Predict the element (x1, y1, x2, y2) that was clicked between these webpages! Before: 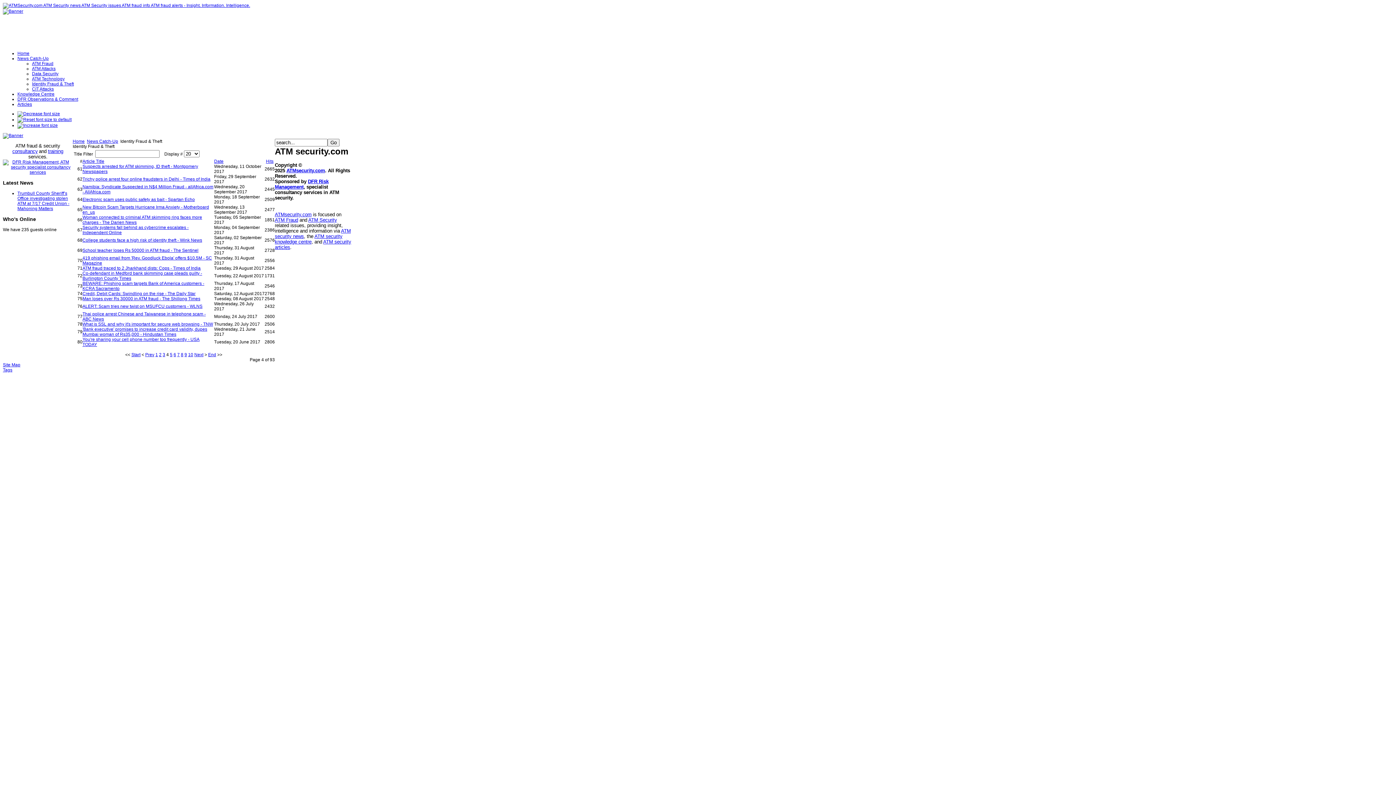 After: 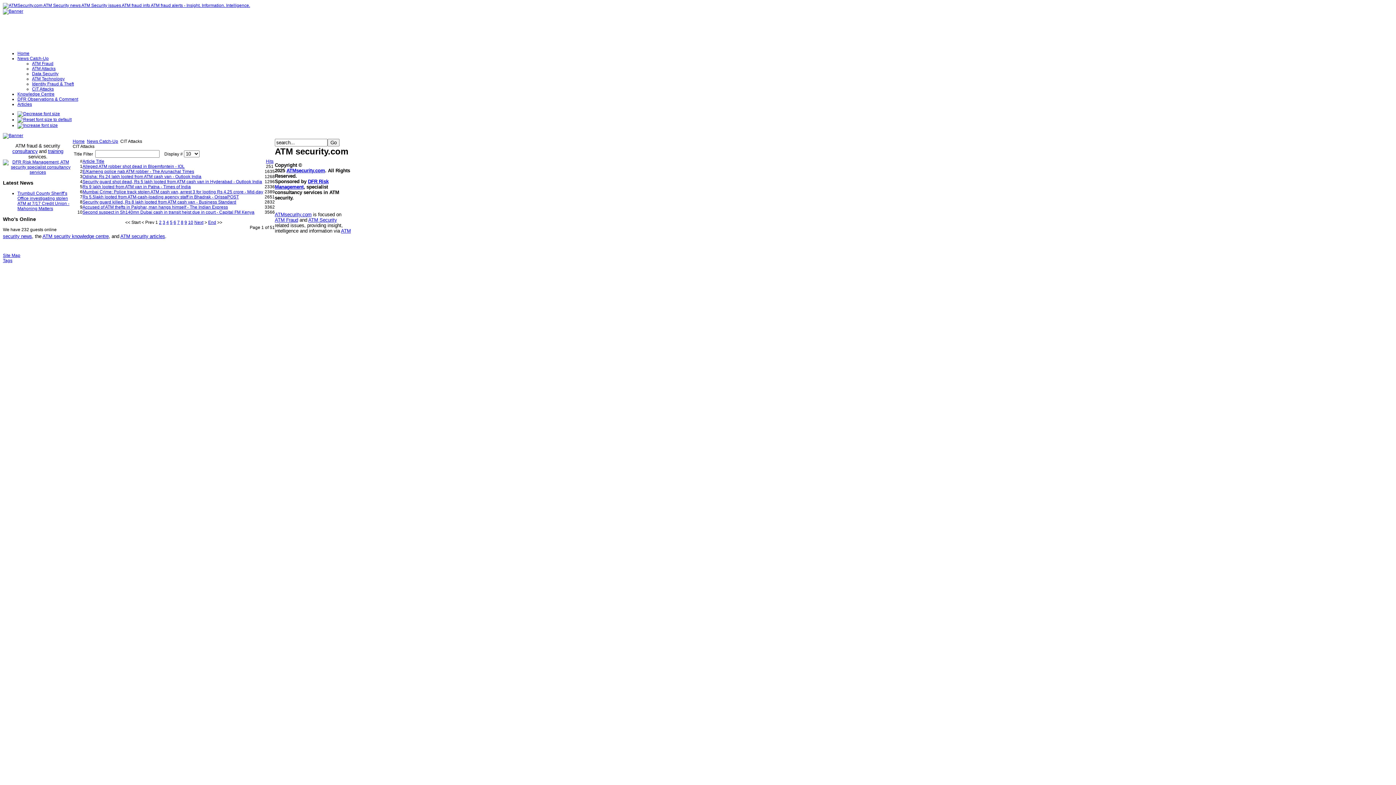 Action: bbox: (32, 86, 53, 91) label: CIT Attacks